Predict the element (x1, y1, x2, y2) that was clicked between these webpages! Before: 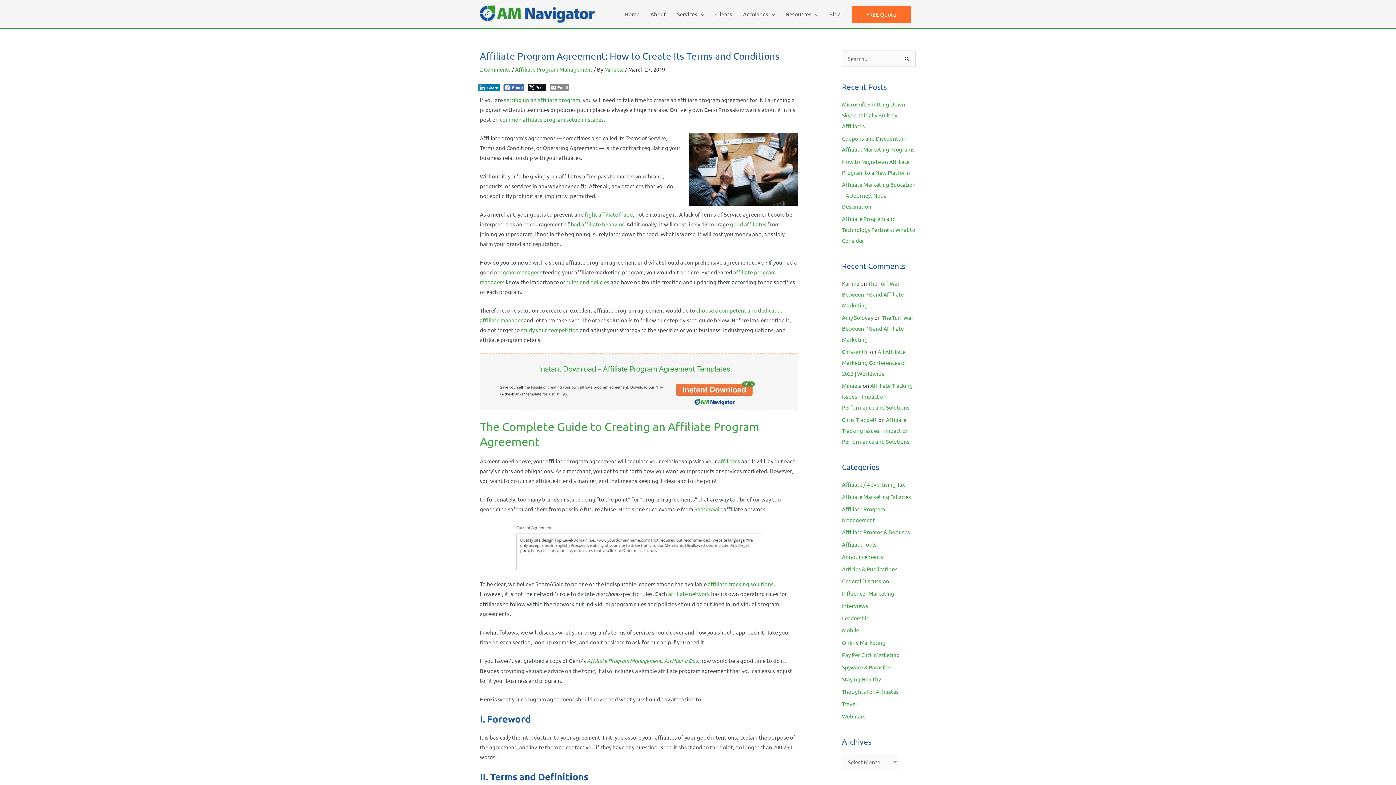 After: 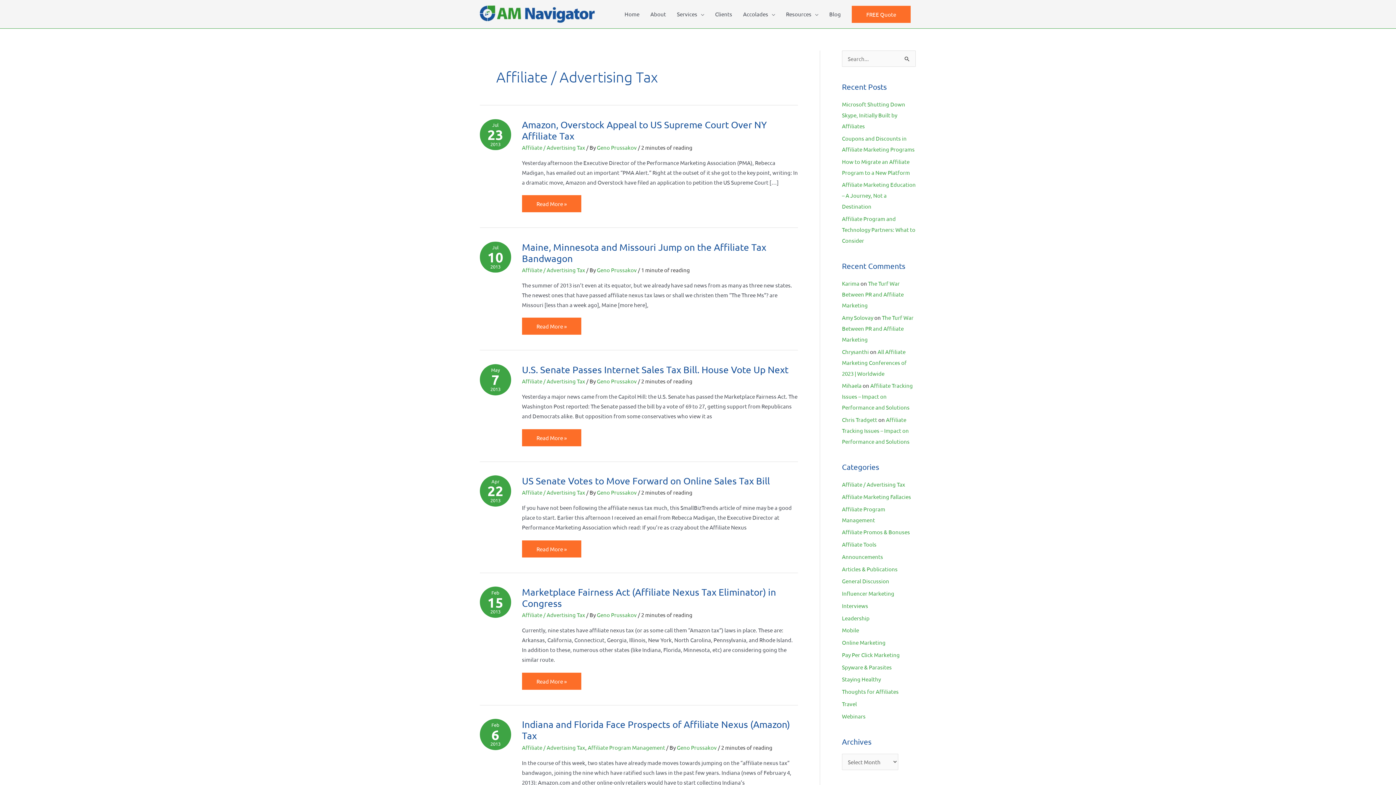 Action: label: Affiliate / Advertising Tax bbox: (842, 481, 905, 488)